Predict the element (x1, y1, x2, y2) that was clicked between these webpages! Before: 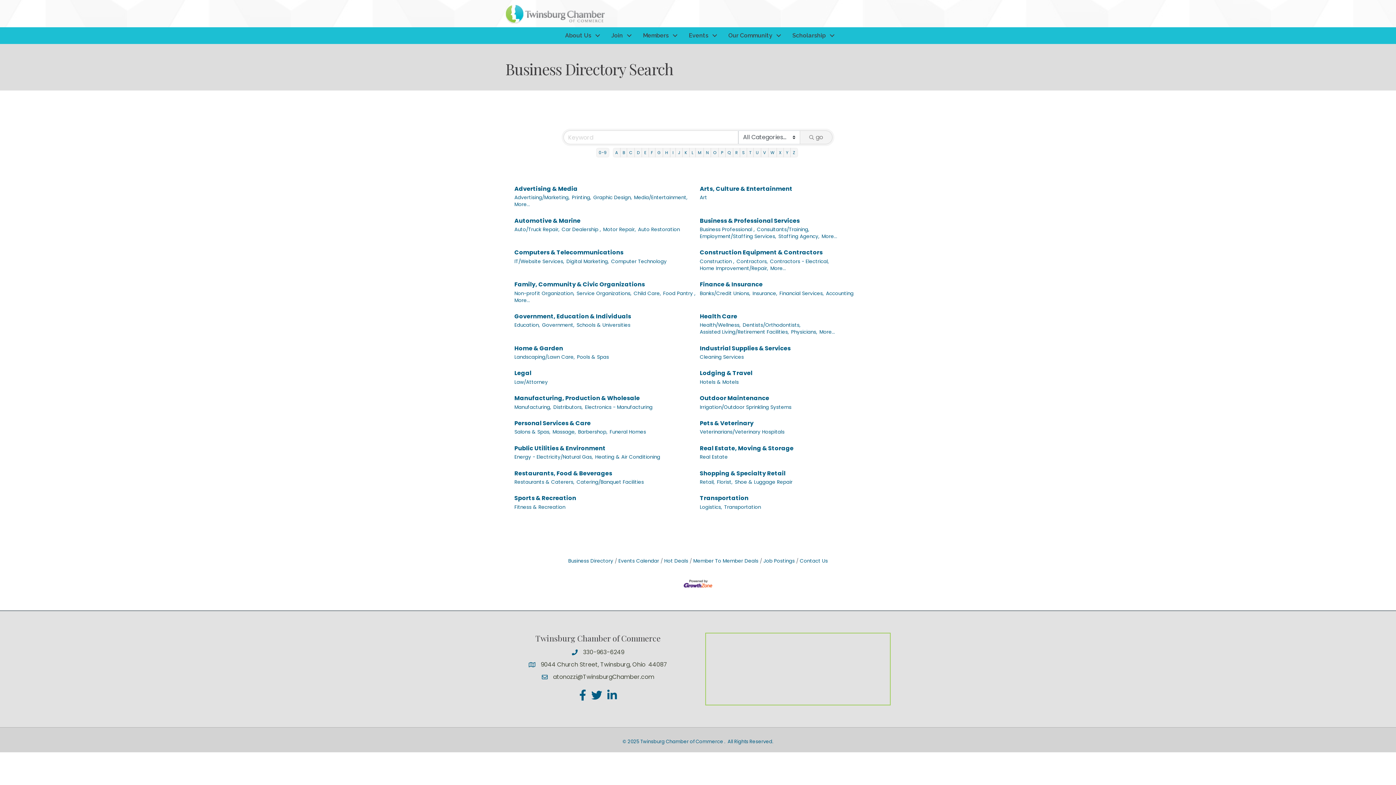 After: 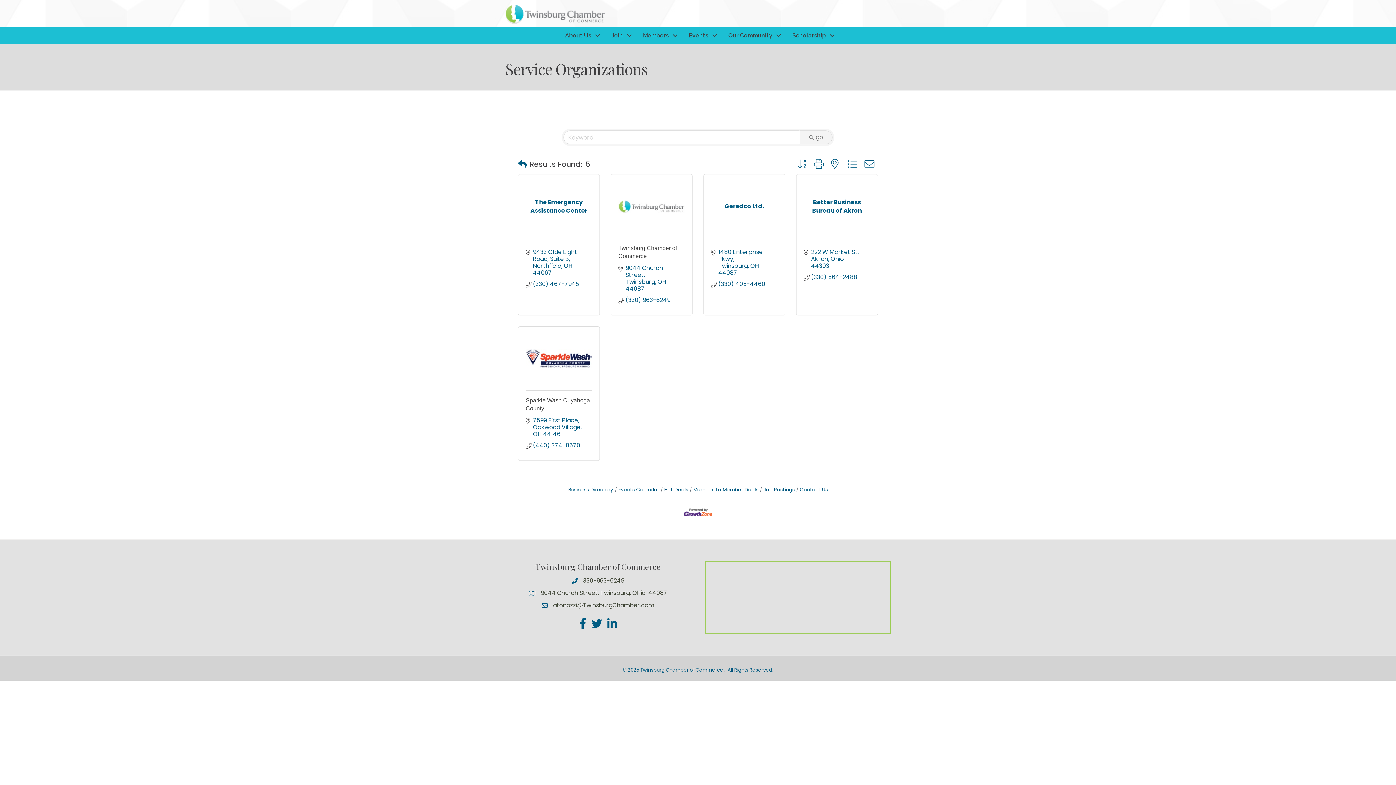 Action: label: Service Organizations, bbox: (576, 290, 631, 296)